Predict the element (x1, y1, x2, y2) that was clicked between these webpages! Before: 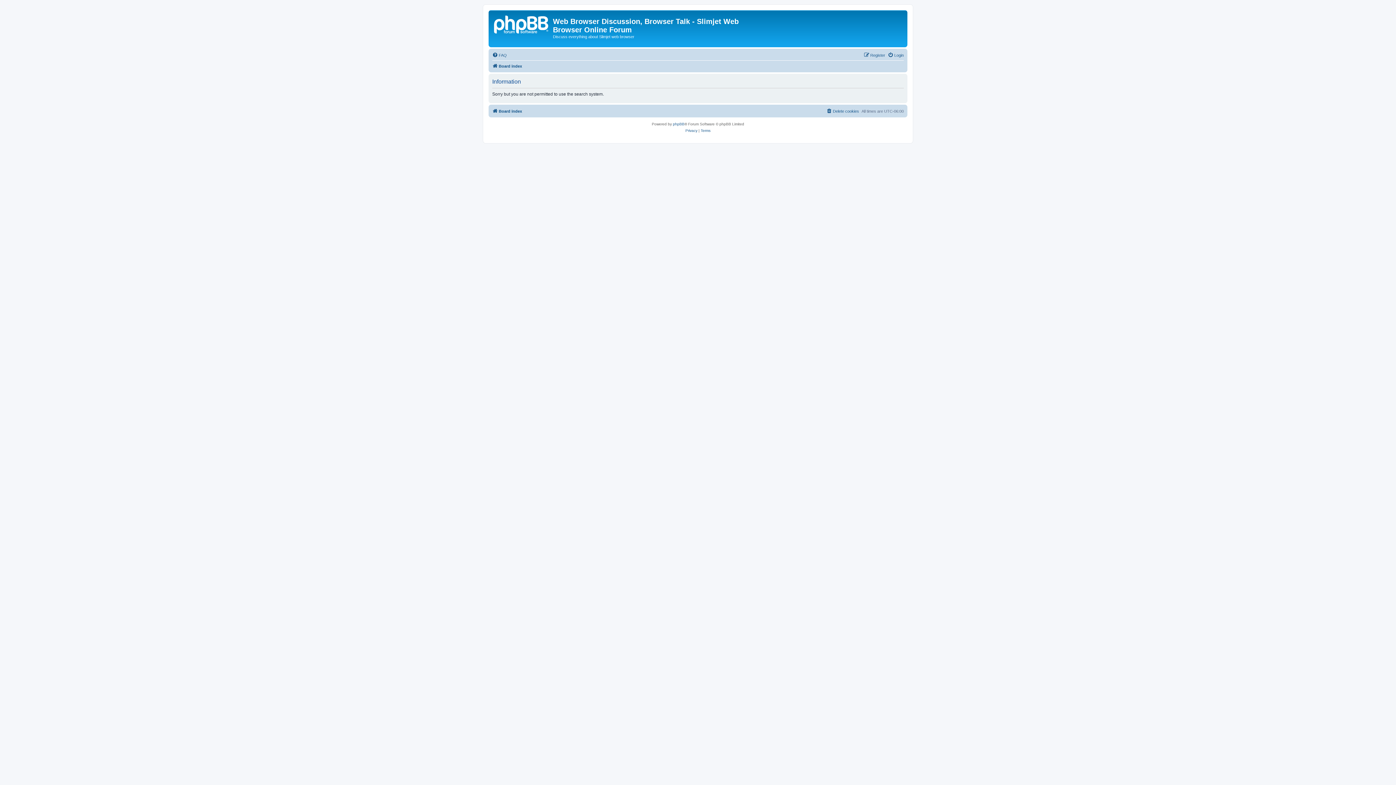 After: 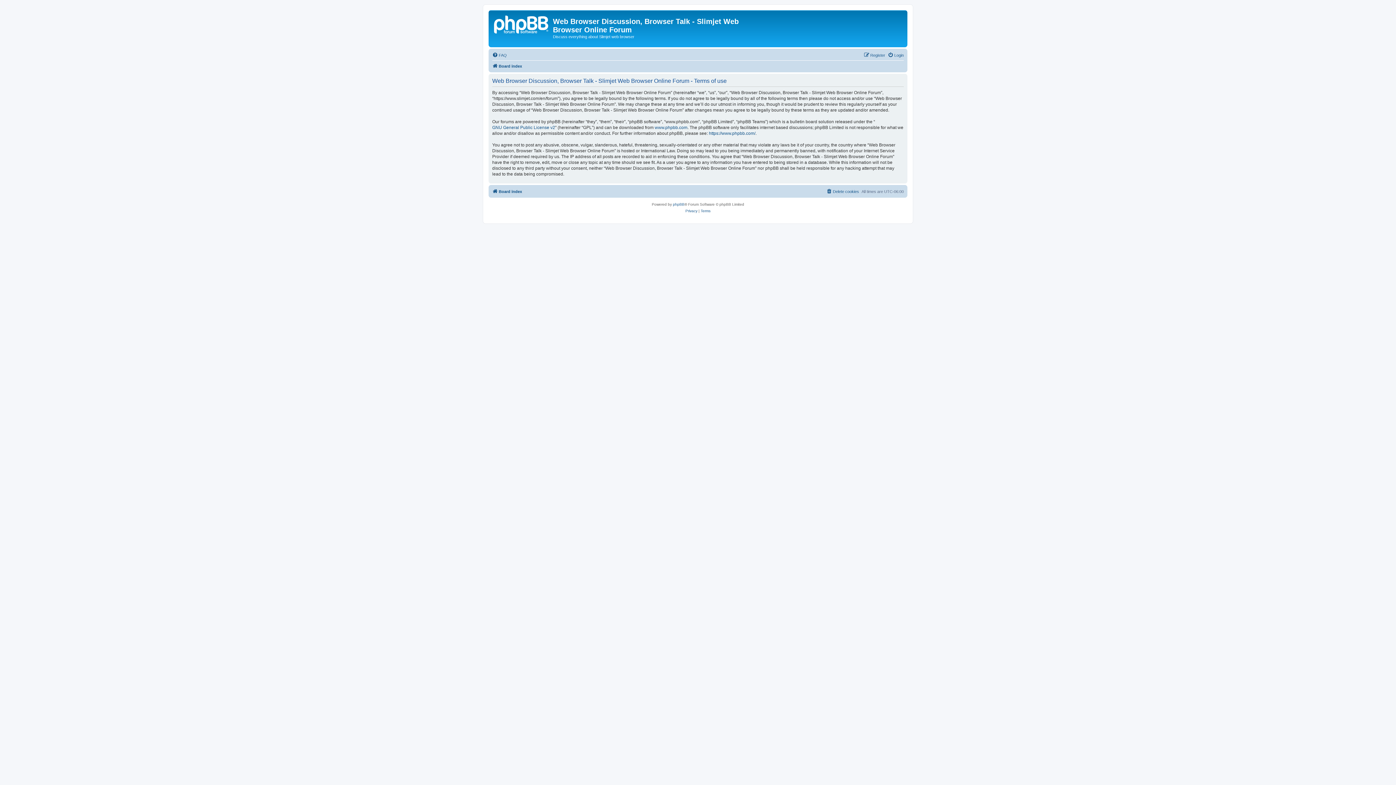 Action: bbox: (700, 127, 710, 134) label: Terms